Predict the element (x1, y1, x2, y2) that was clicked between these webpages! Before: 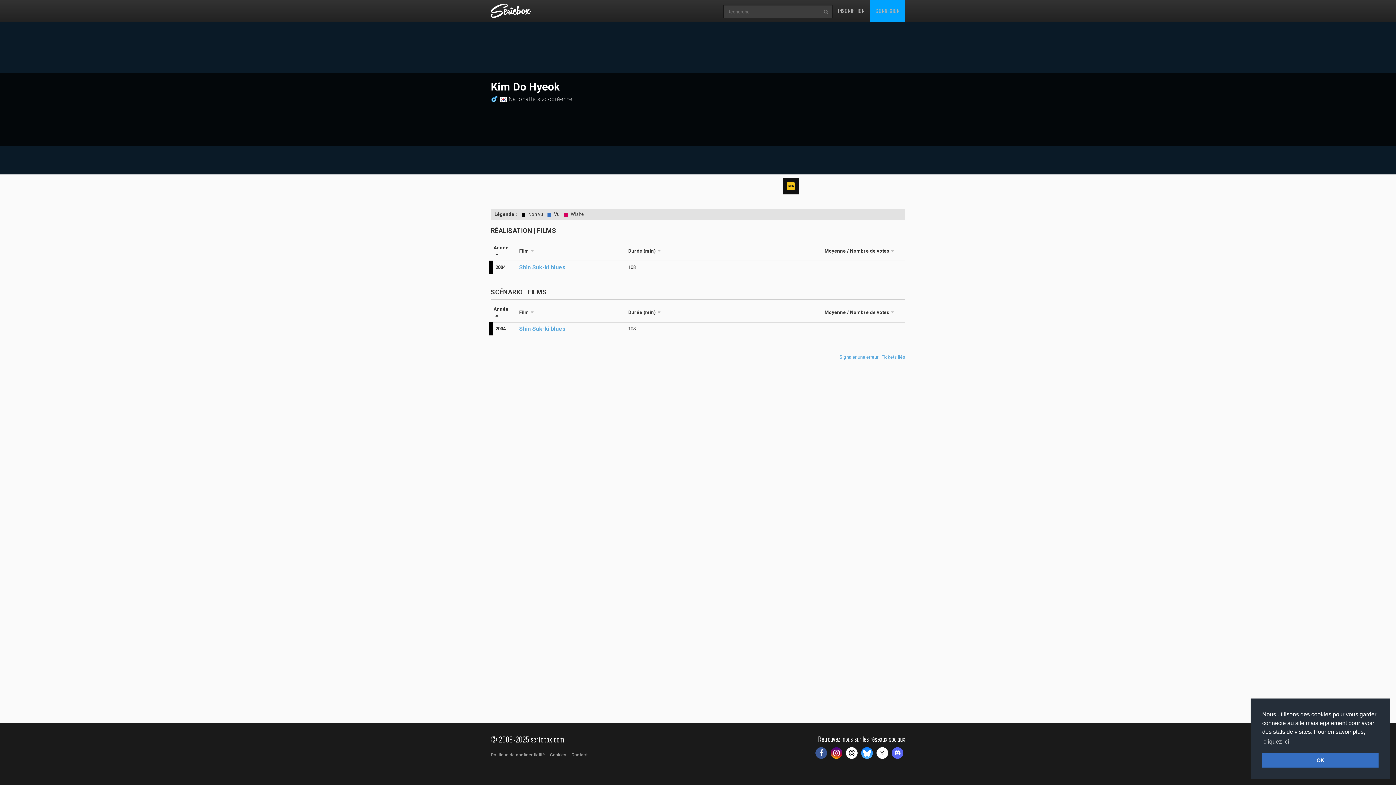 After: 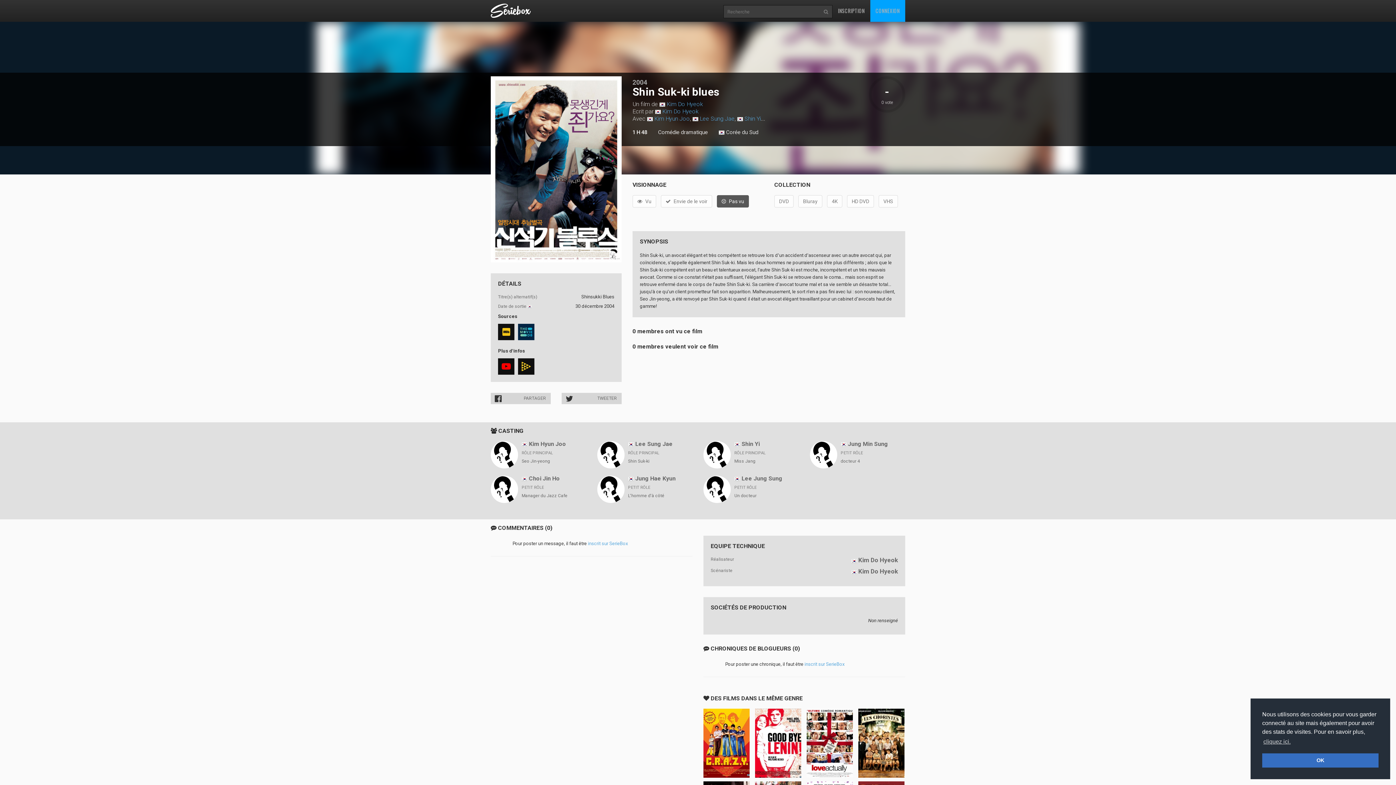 Action: bbox: (519, 325, 565, 332) label: Shin Suk-ki blues